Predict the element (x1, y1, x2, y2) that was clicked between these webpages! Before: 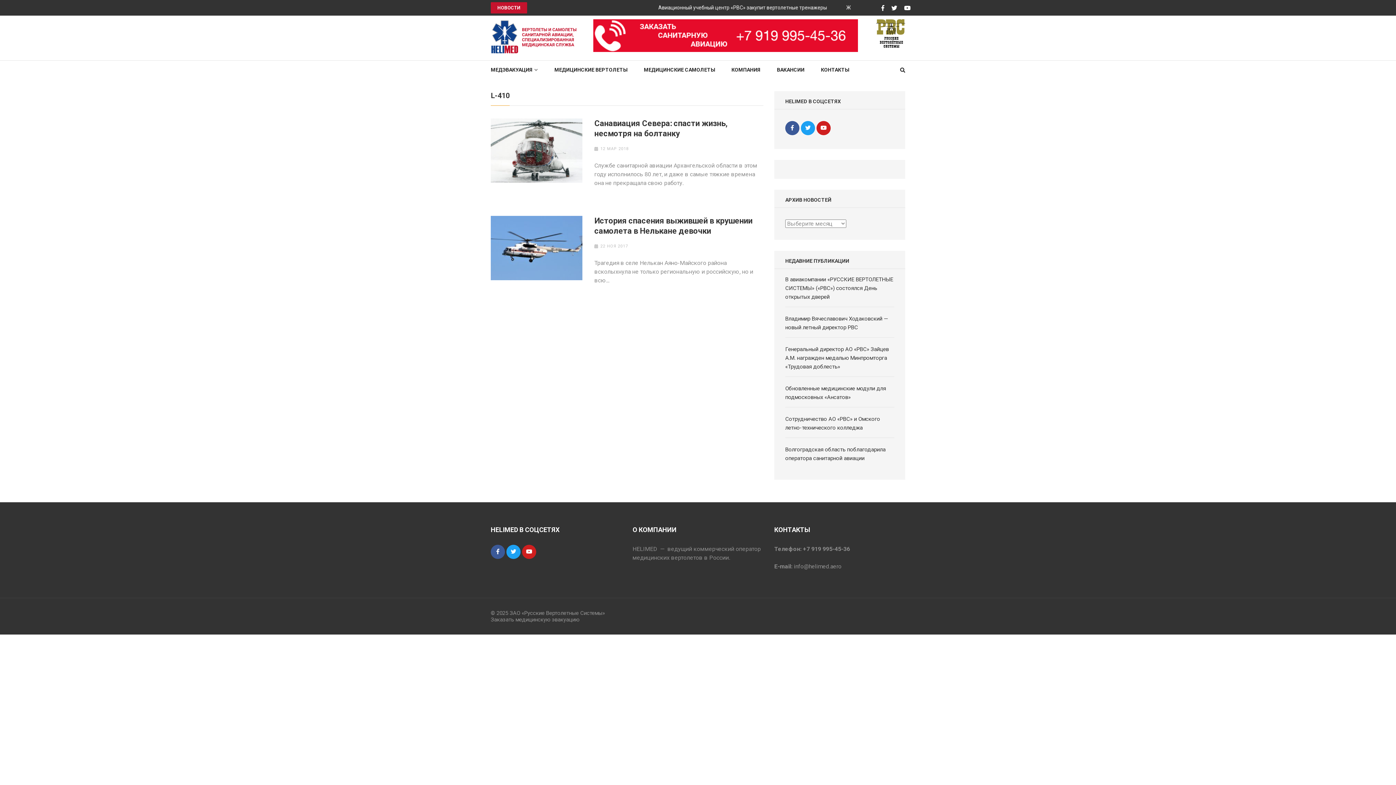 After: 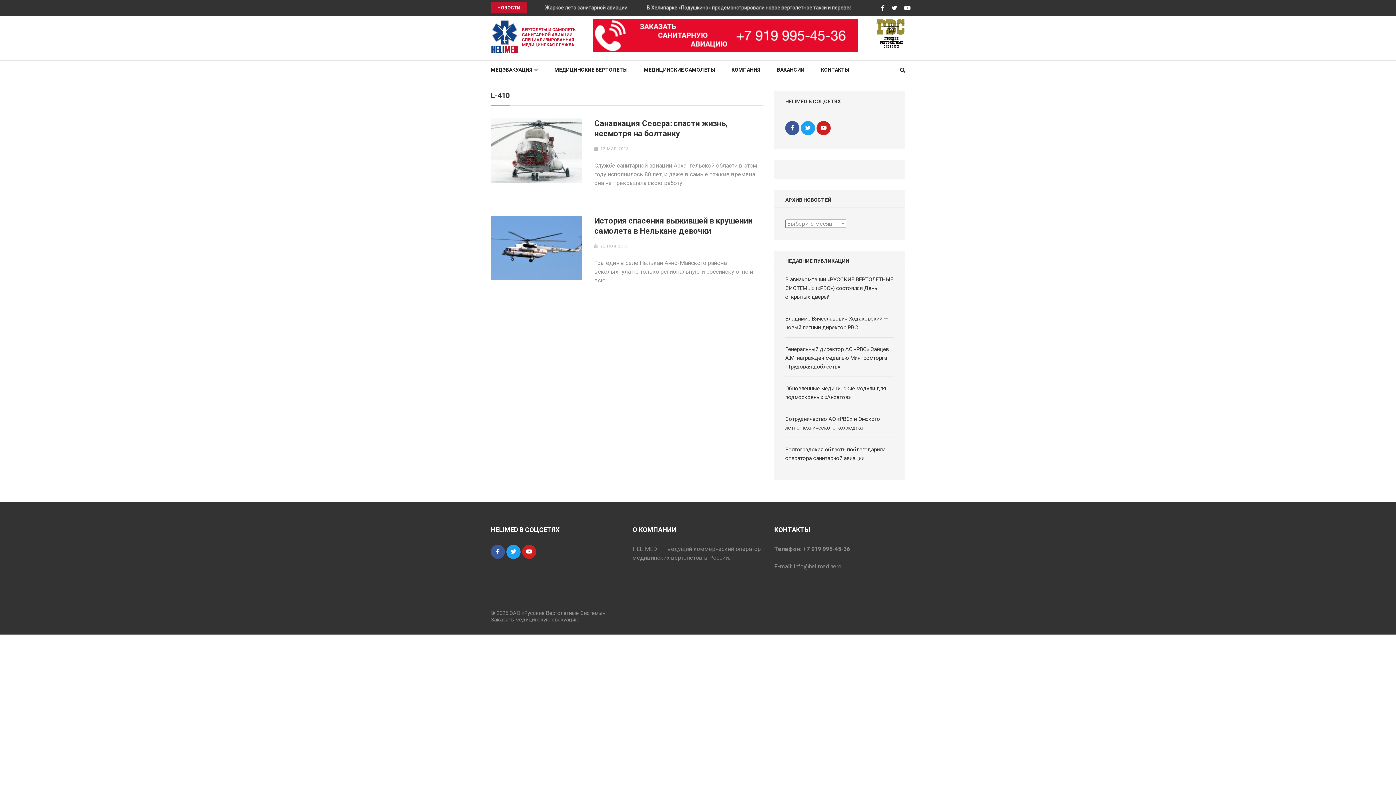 Action: bbox: (522, 545, 536, 559)